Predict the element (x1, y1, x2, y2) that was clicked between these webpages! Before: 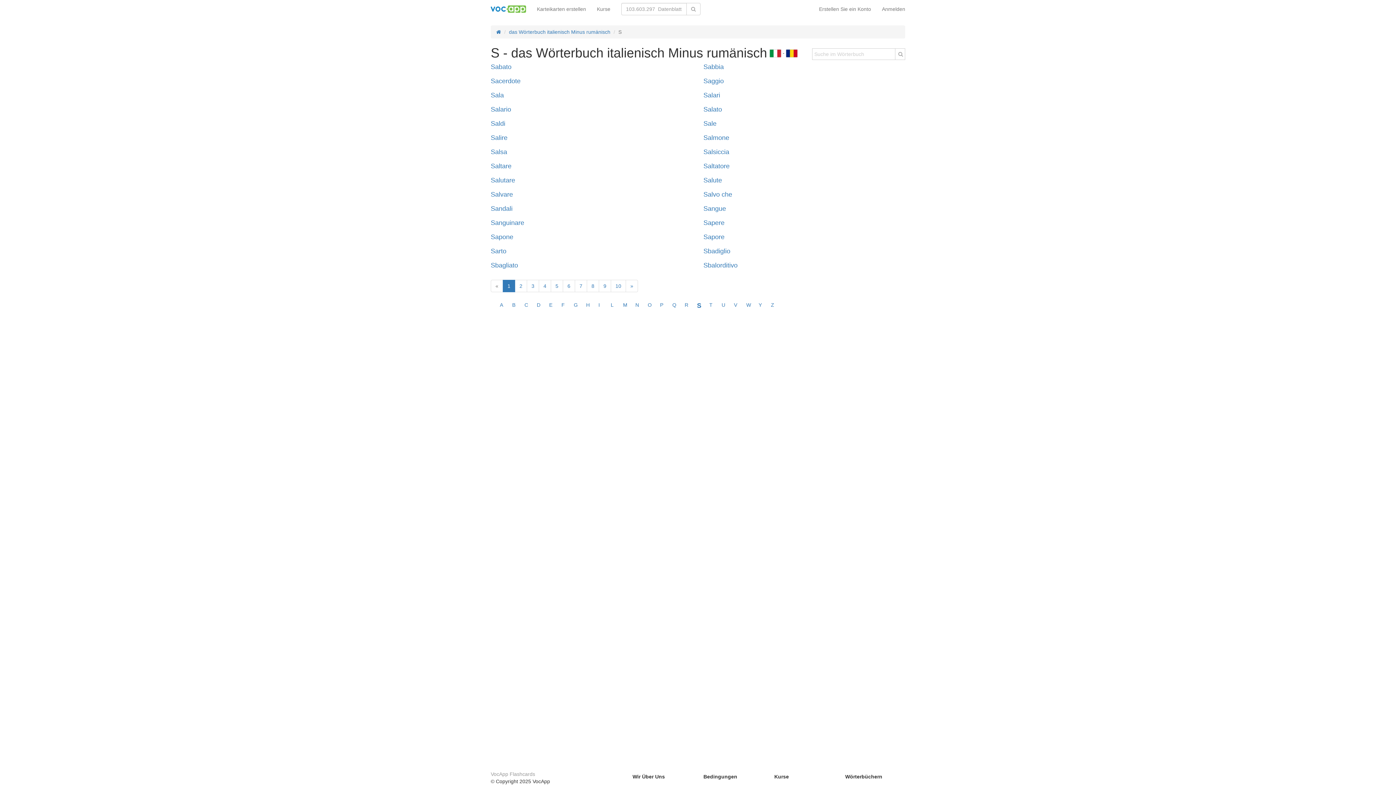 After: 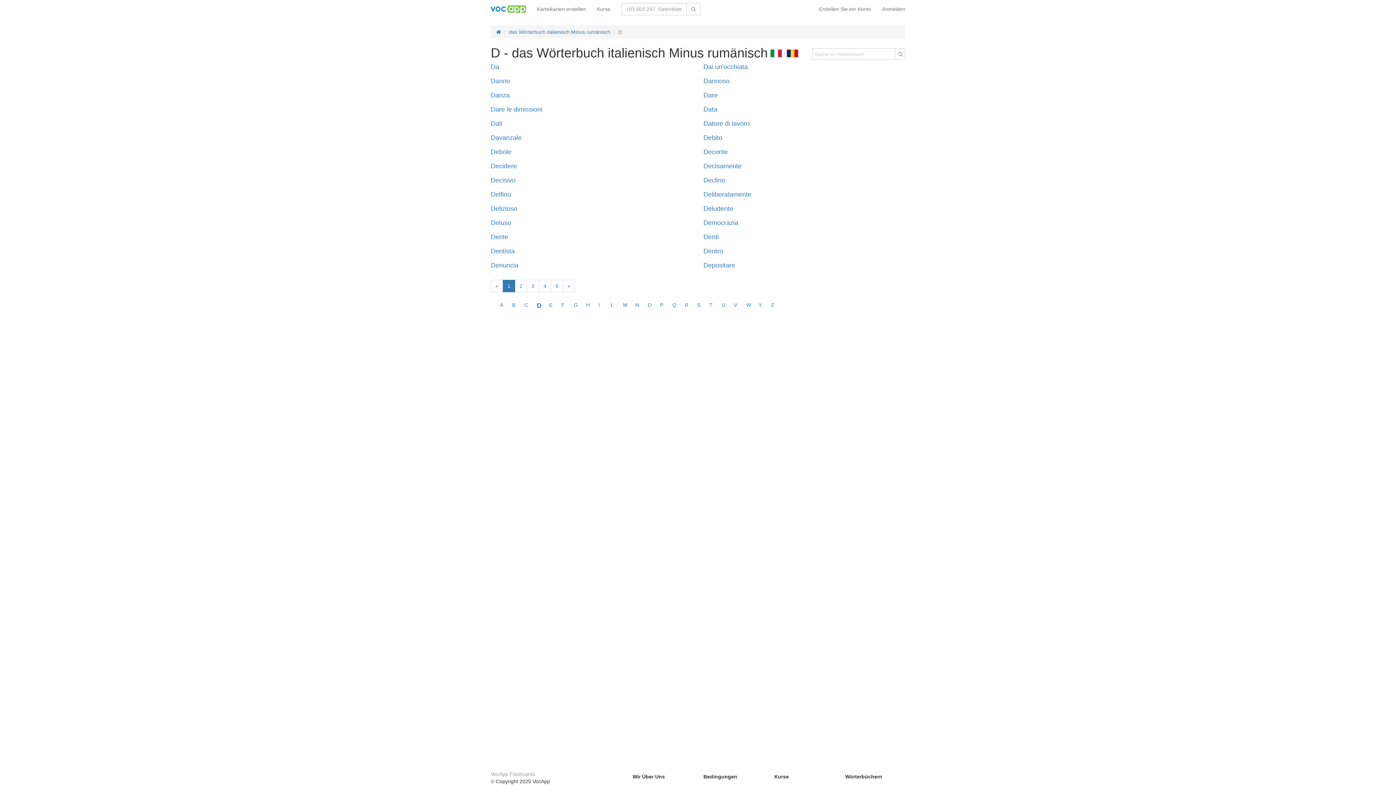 Action: label: D bbox: (536, 302, 540, 308)